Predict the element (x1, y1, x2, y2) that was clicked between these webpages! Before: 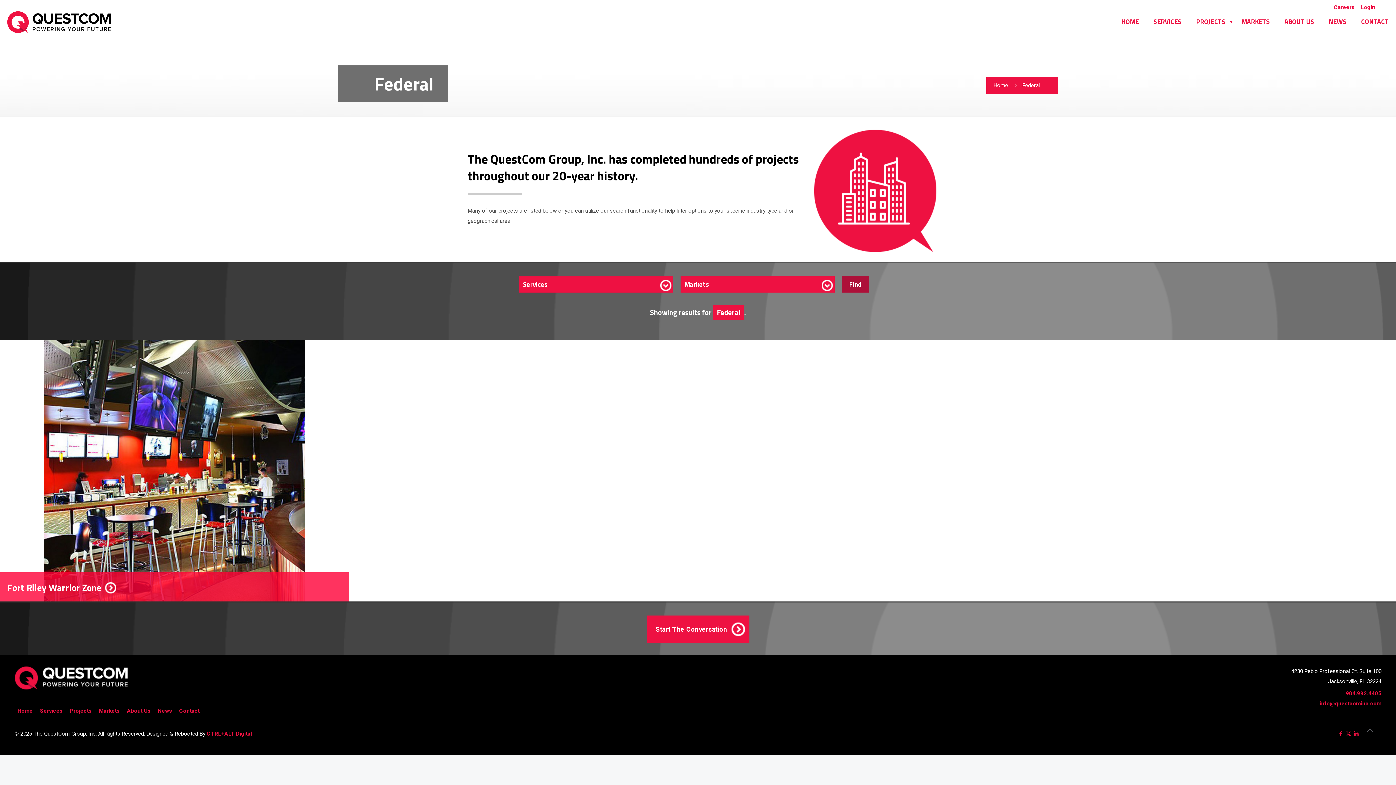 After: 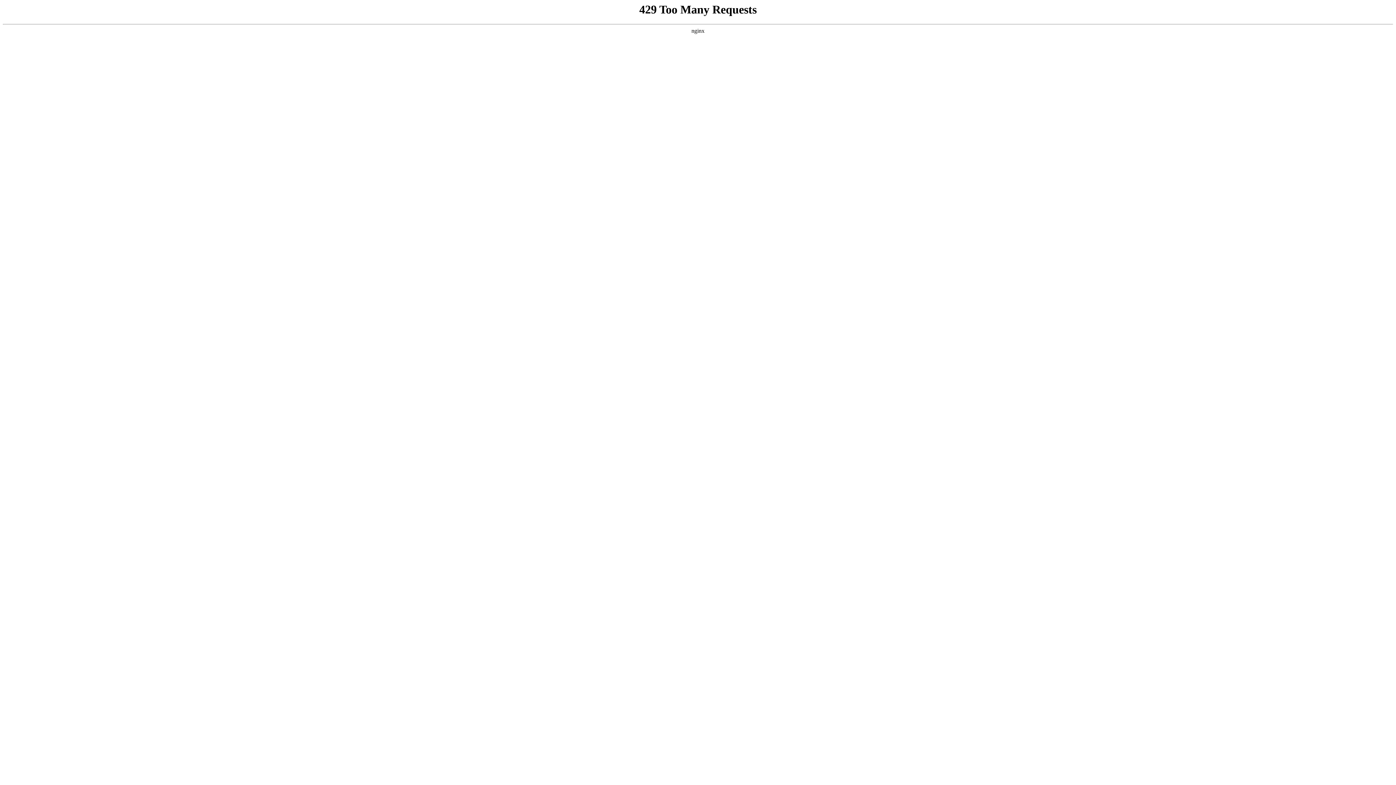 Action: bbox: (0, 340, 348, 601)